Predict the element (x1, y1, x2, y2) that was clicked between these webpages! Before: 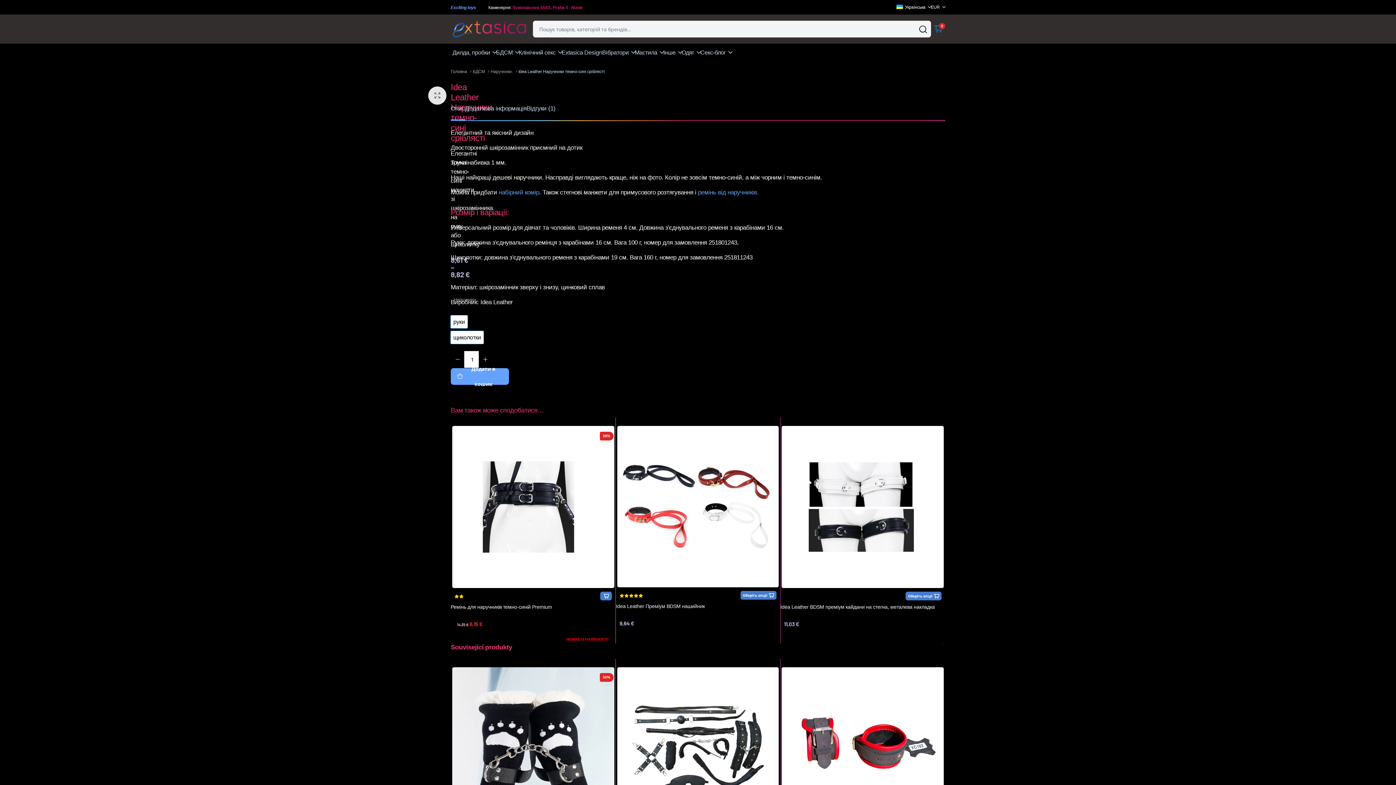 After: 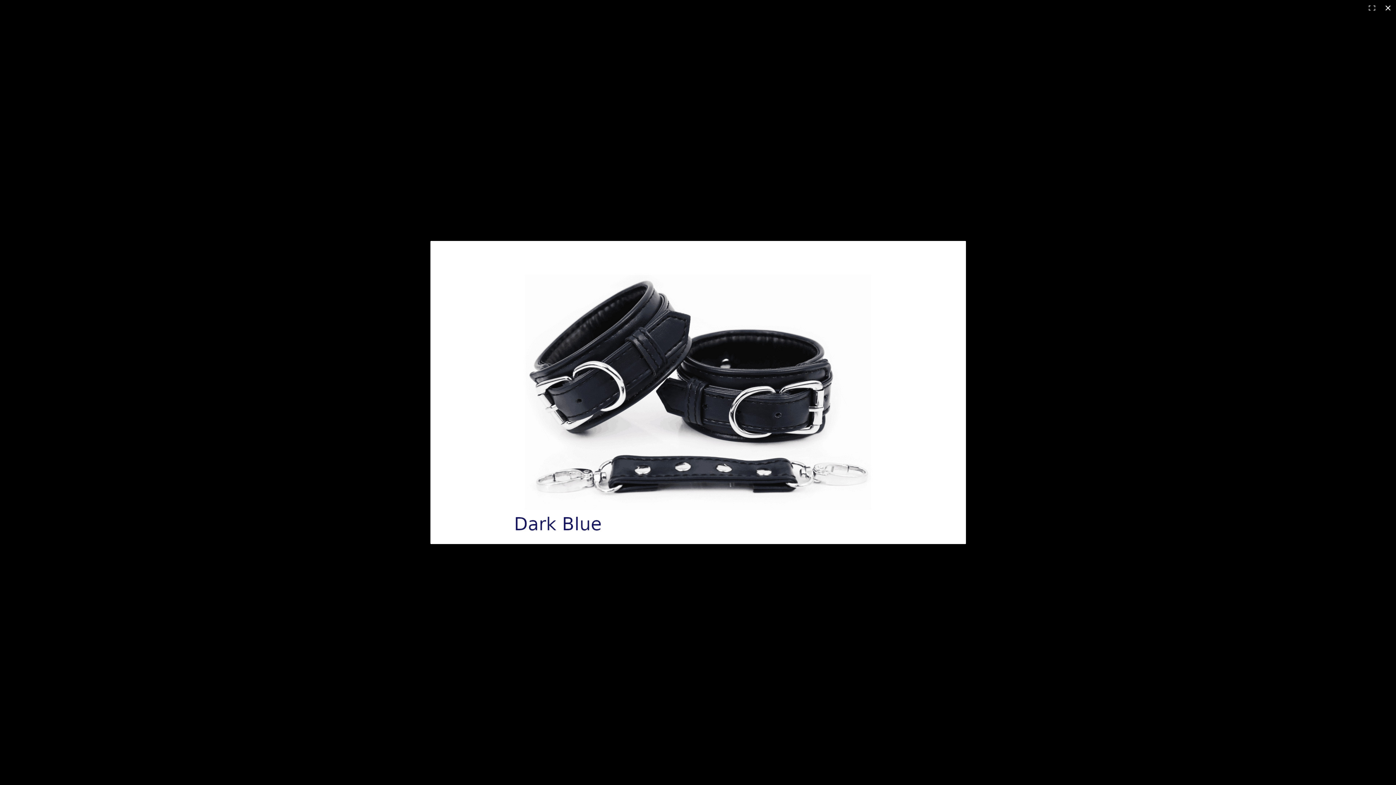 Action: label: Переглянути повноекранну галерею зображень bbox: (428, 86, 446, 104)